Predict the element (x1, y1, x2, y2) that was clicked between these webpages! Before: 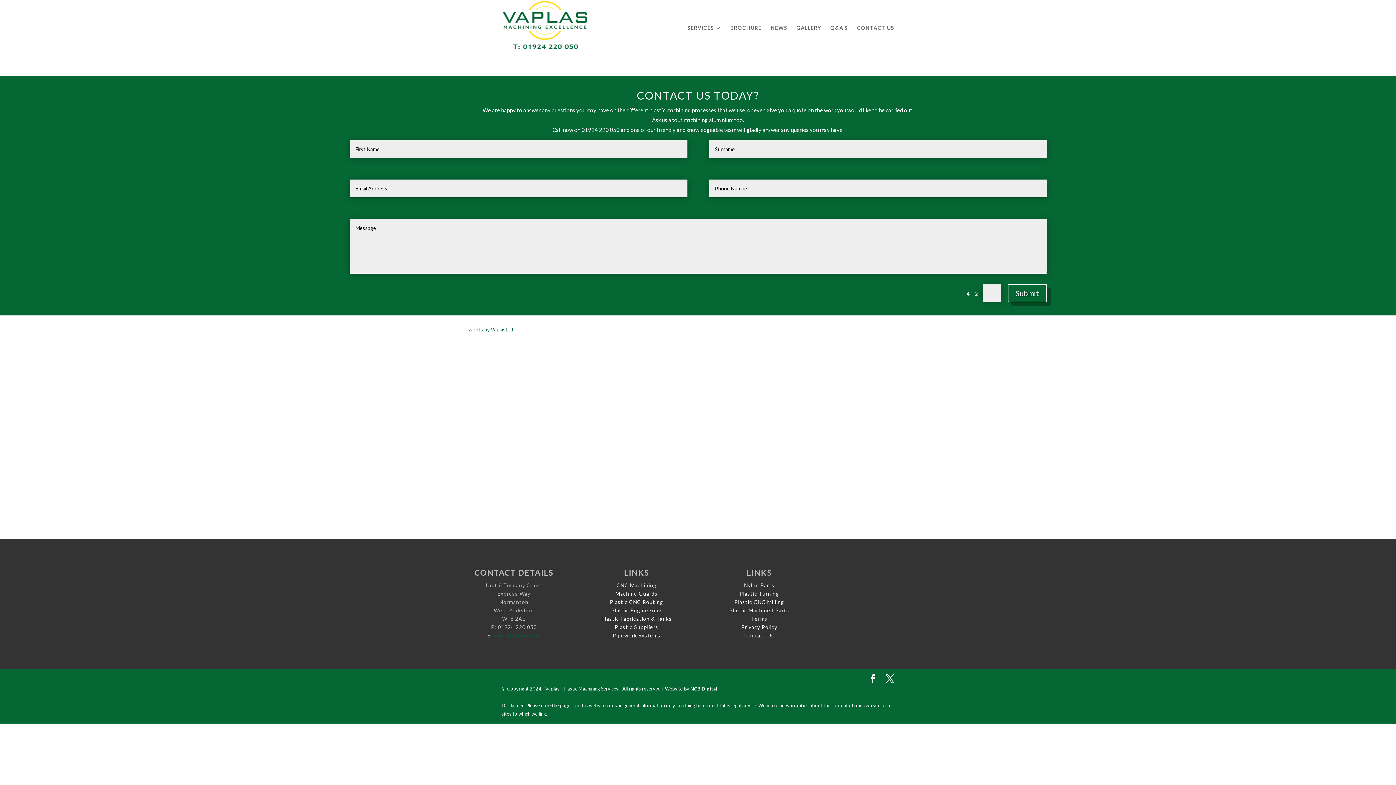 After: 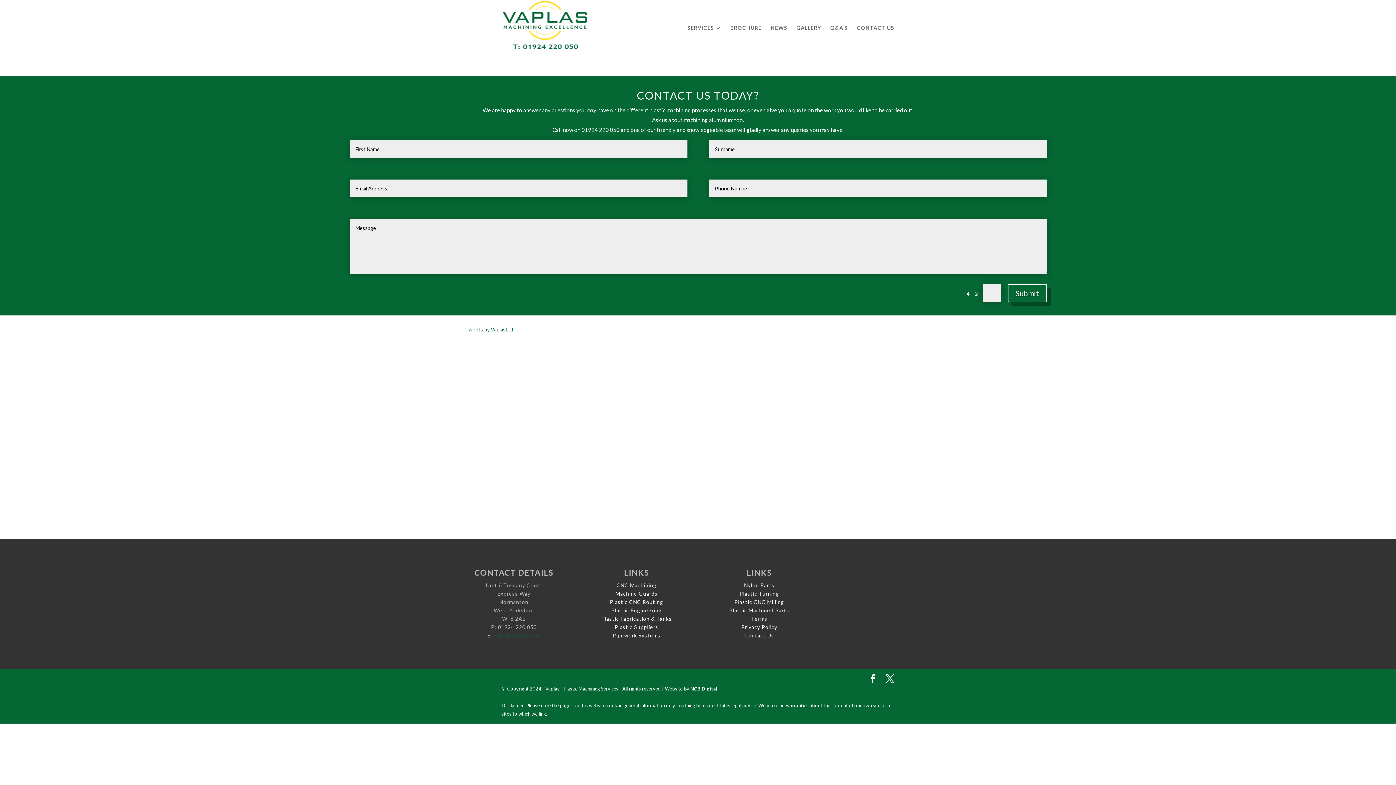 Action: bbox: (494, 632, 540, 639) label: sales@vaplas.com